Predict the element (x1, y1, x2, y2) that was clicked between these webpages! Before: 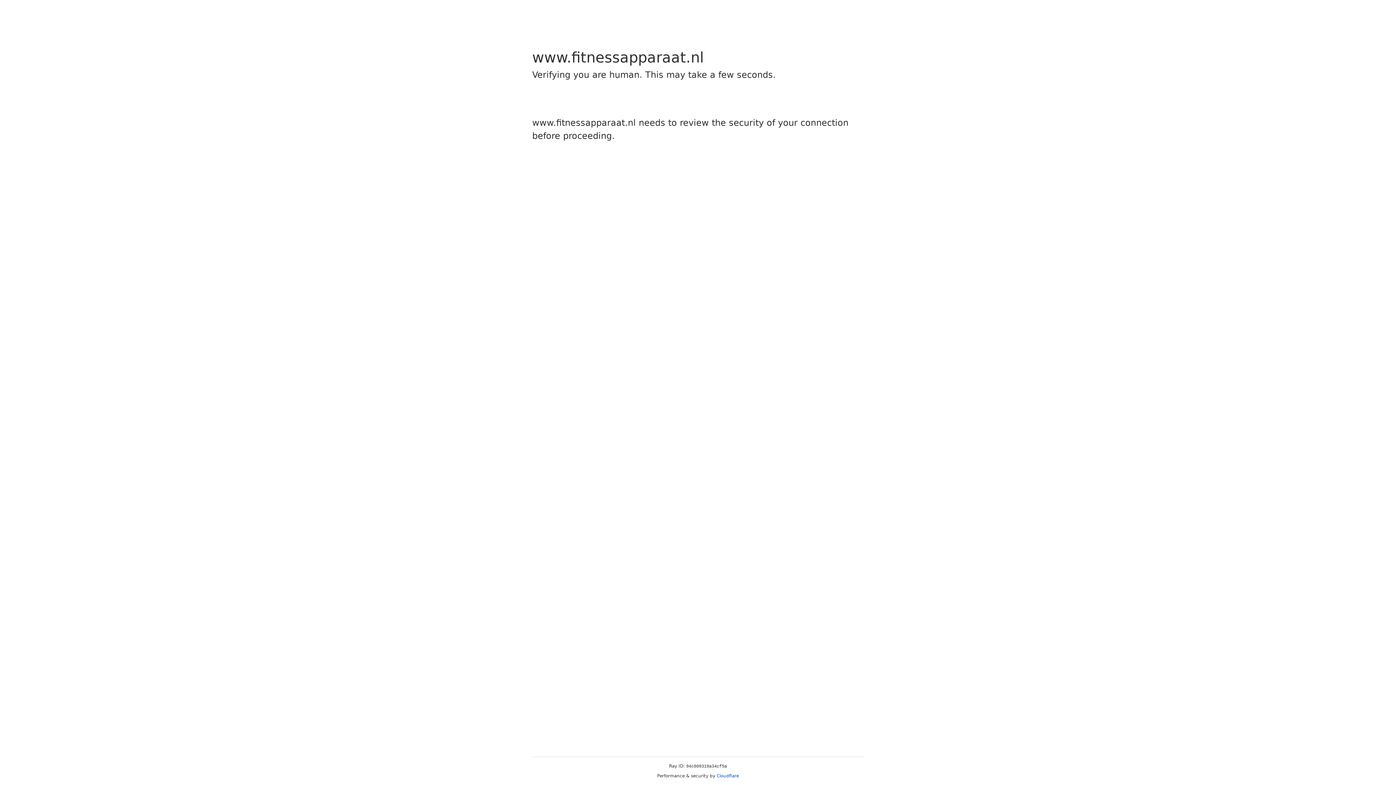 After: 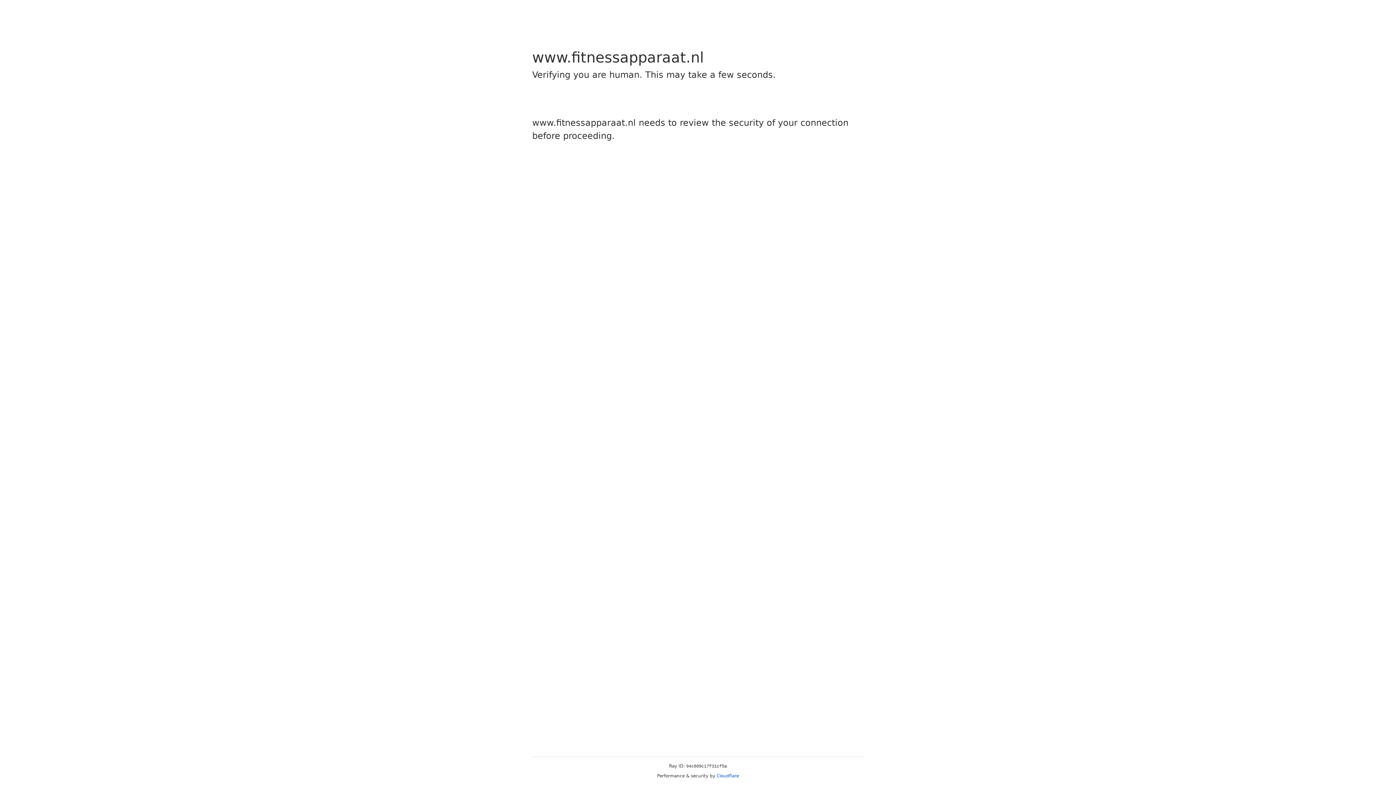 Action: bbox: (716, 773, 739, 778) label: Cloudflare